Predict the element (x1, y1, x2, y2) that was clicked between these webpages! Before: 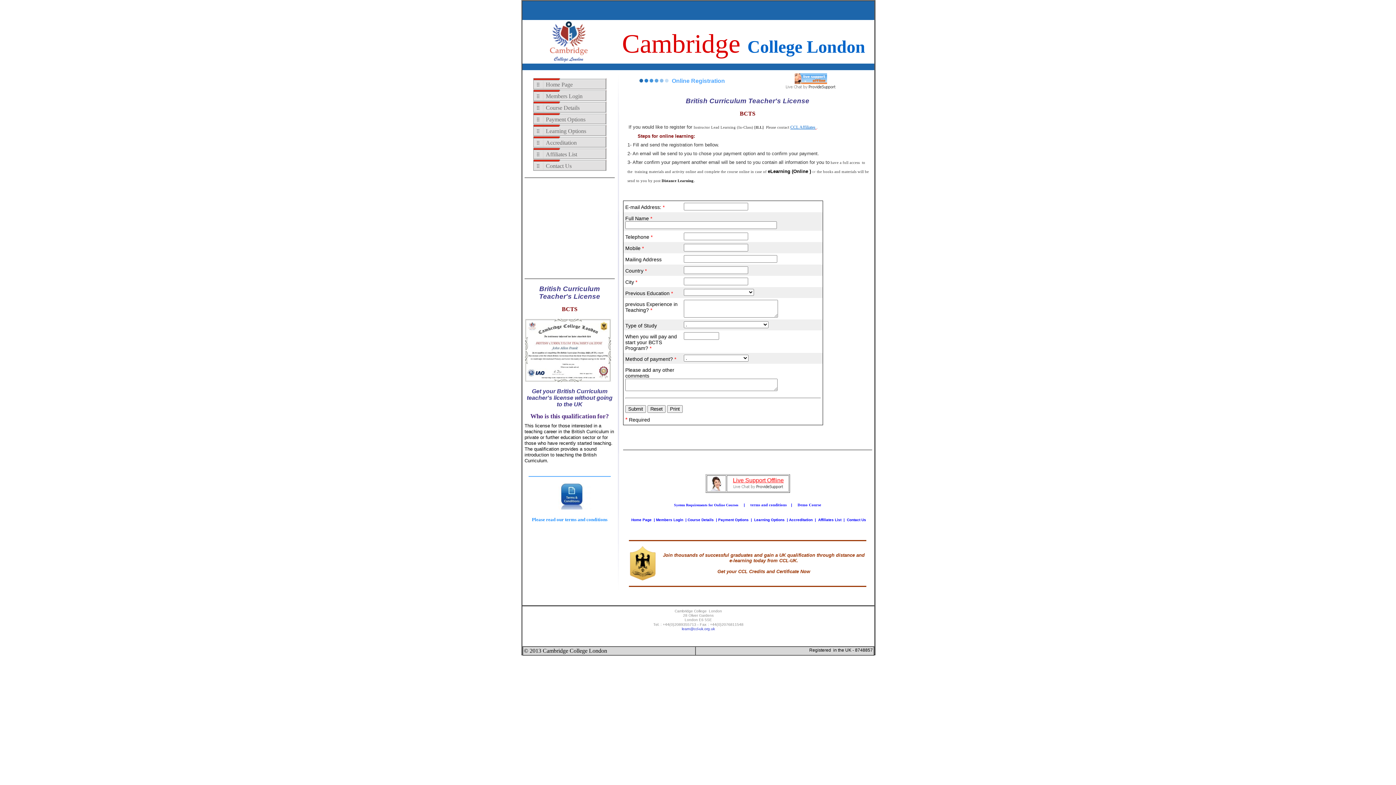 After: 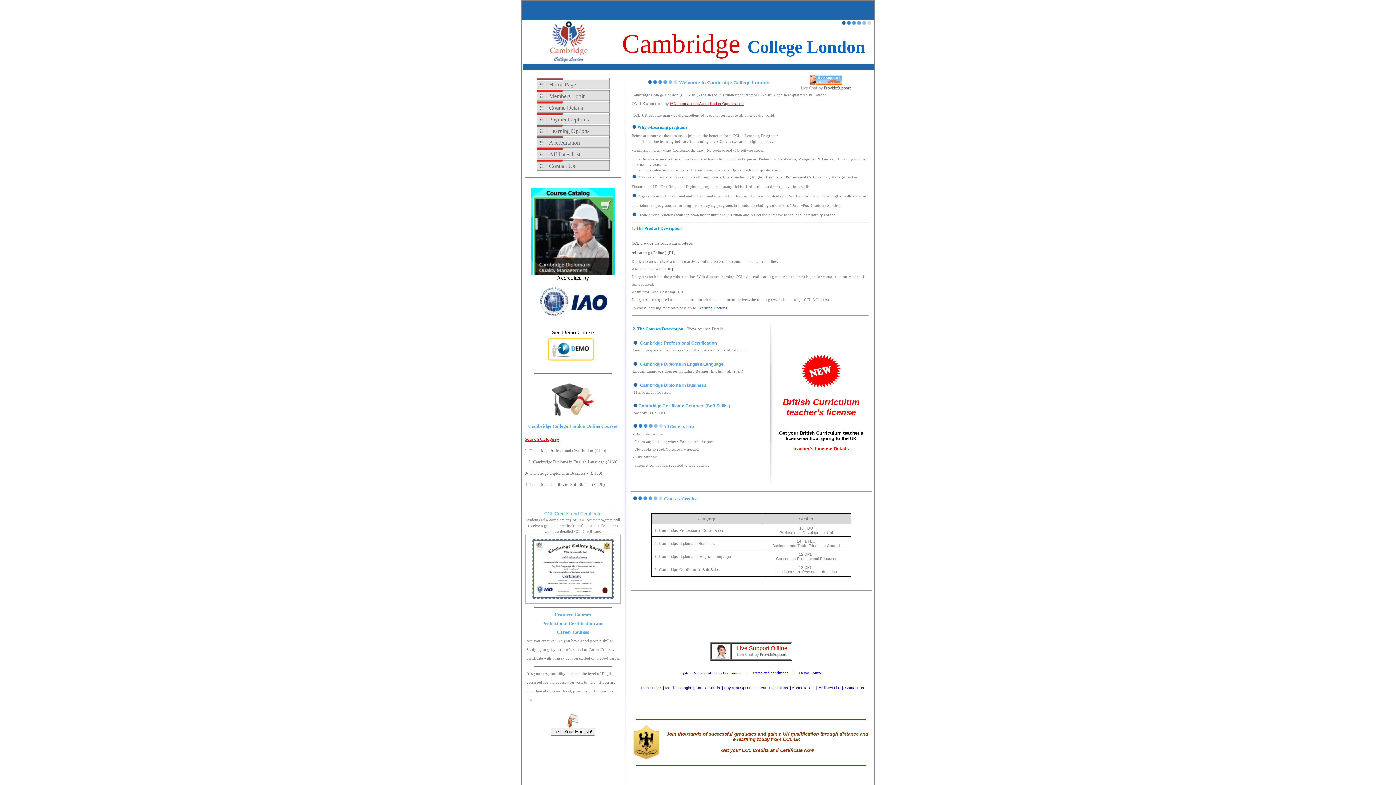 Action: label: Home Page bbox: (533, 77, 606, 89)